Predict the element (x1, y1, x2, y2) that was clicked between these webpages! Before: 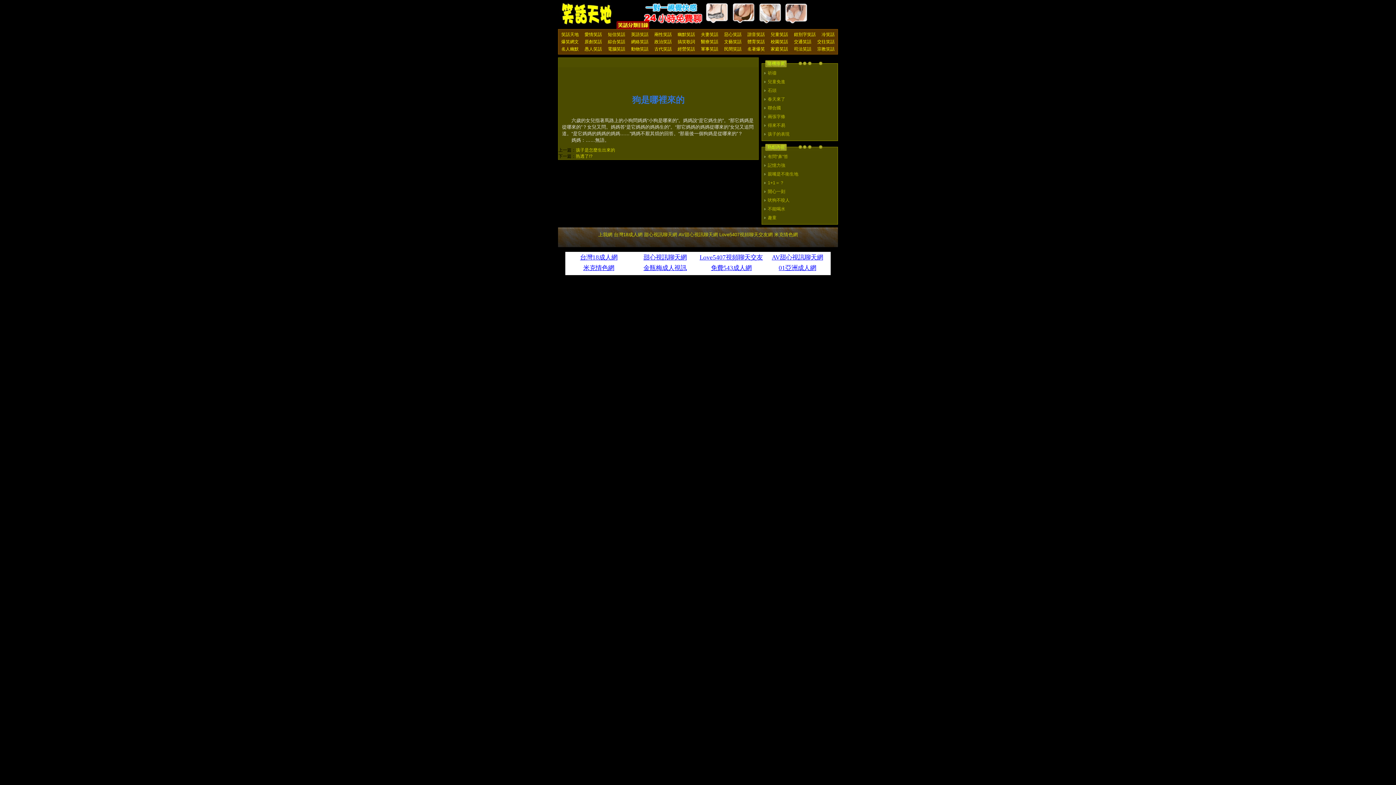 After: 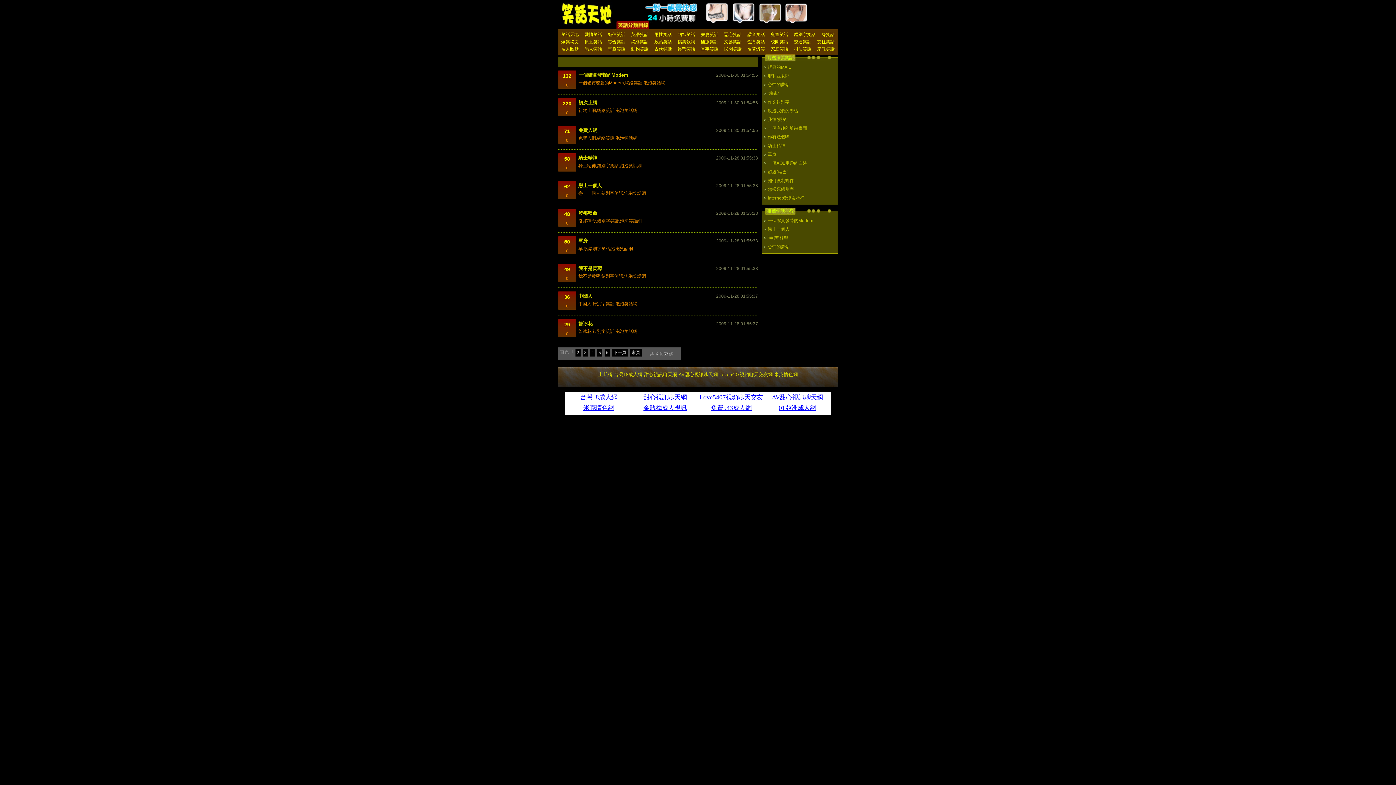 Action: bbox: (628, 38, 651, 45) label: 網絡笑話